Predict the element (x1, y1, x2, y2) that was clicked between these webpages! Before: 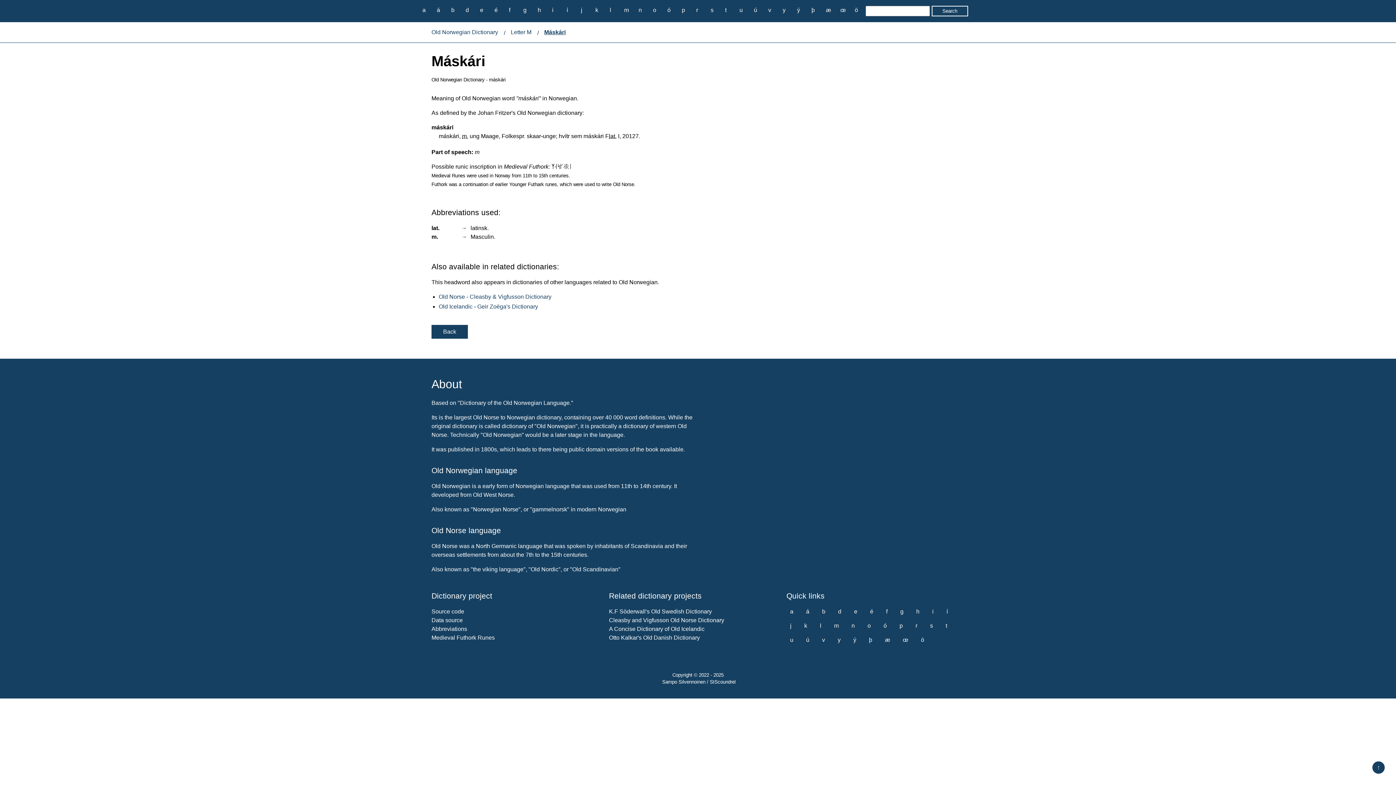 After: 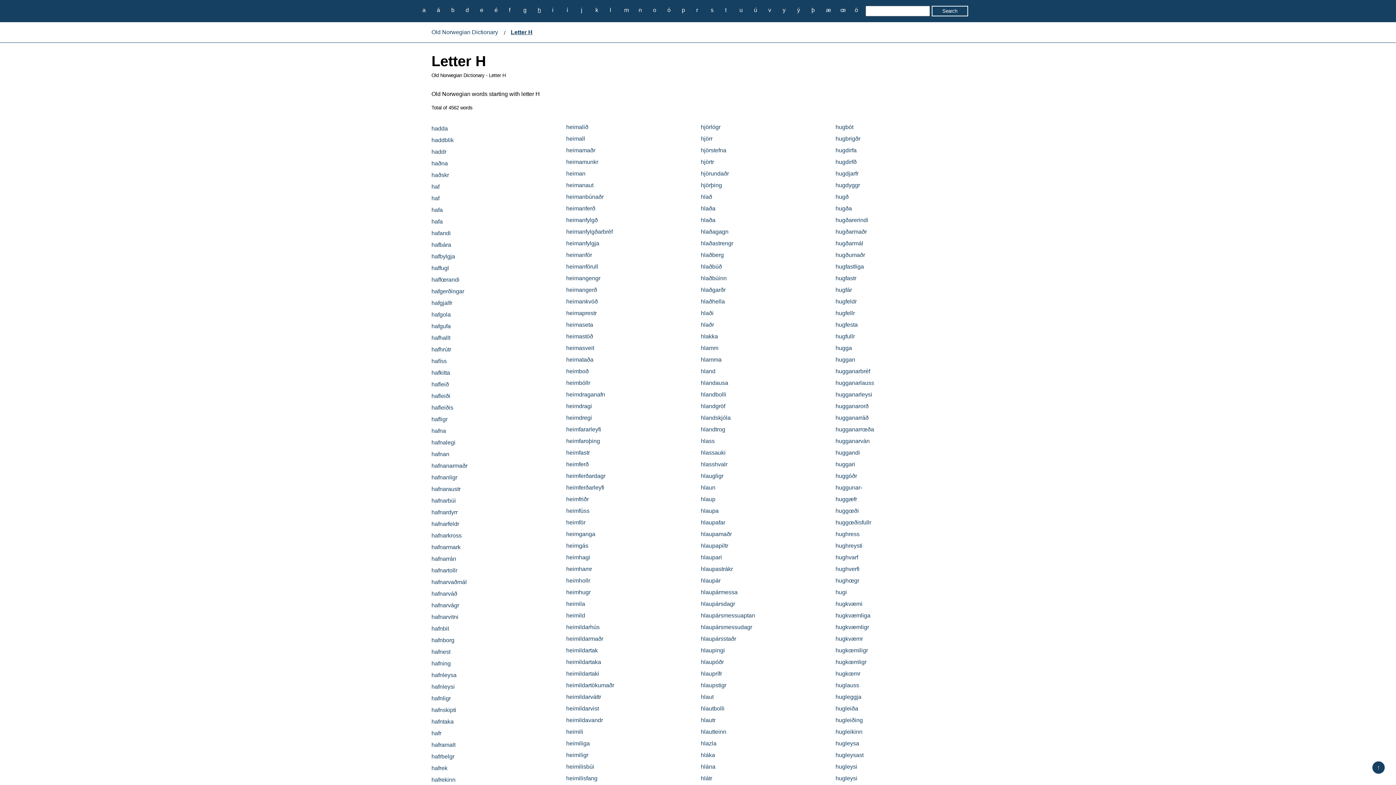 Action: bbox: (534, 5, 544, 14) label: h